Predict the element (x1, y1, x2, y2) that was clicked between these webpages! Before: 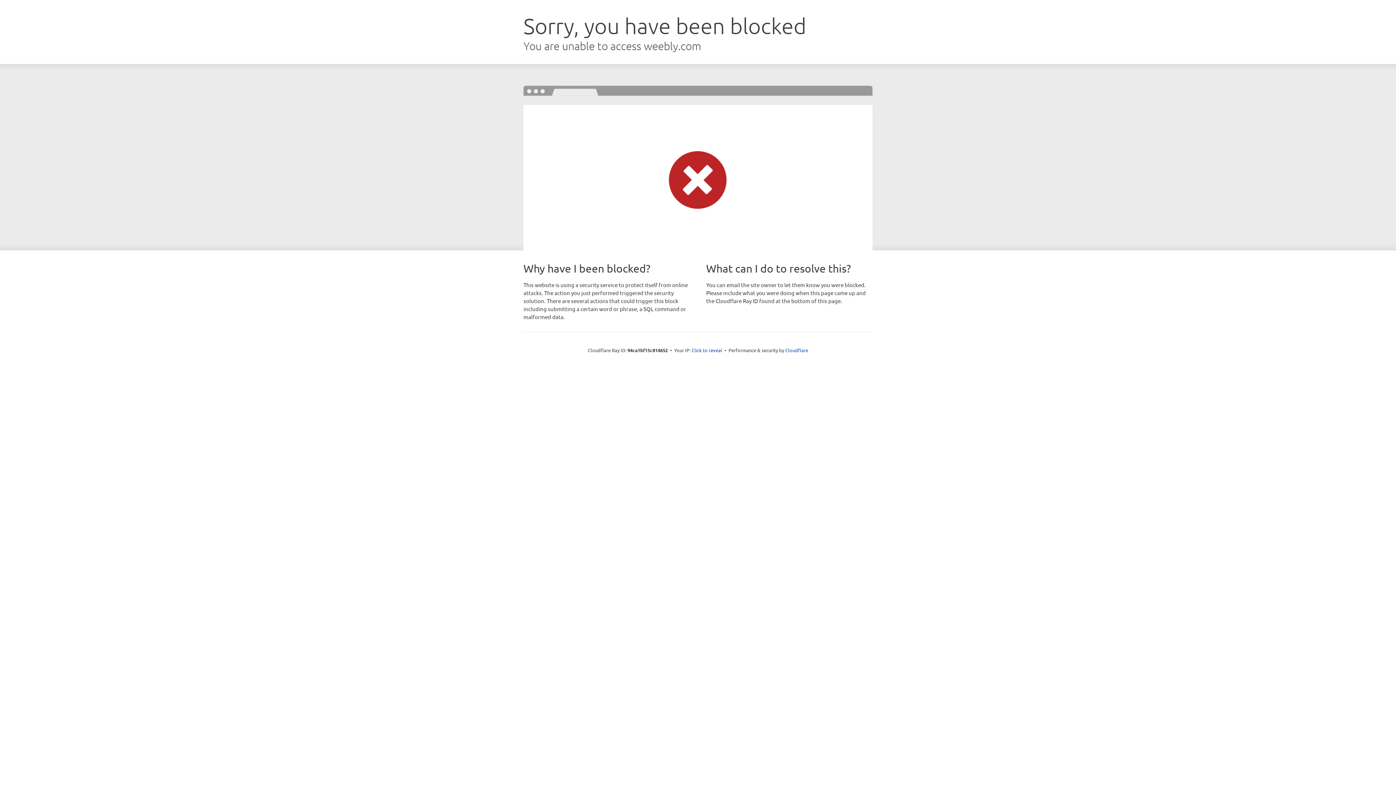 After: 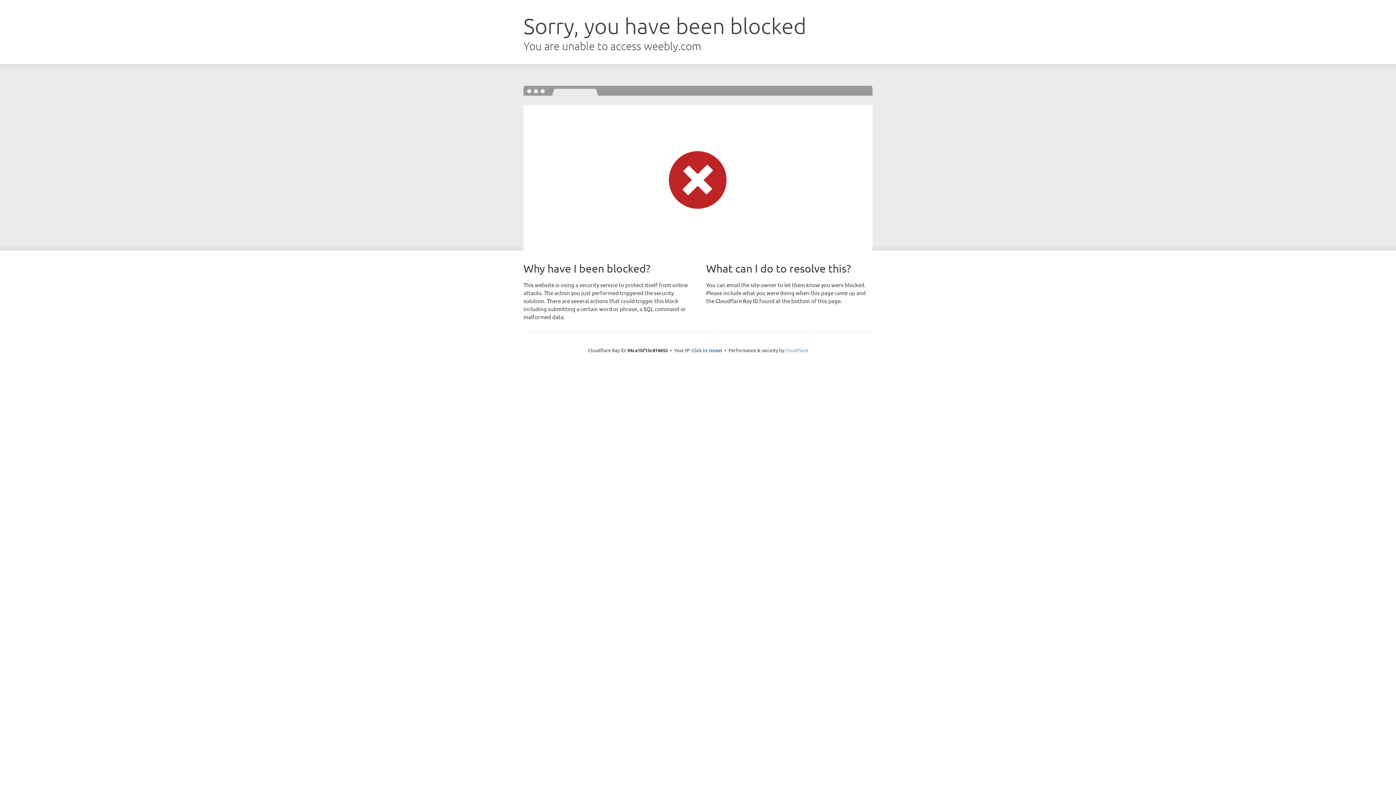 Action: label: Cloudflare bbox: (785, 347, 808, 353)